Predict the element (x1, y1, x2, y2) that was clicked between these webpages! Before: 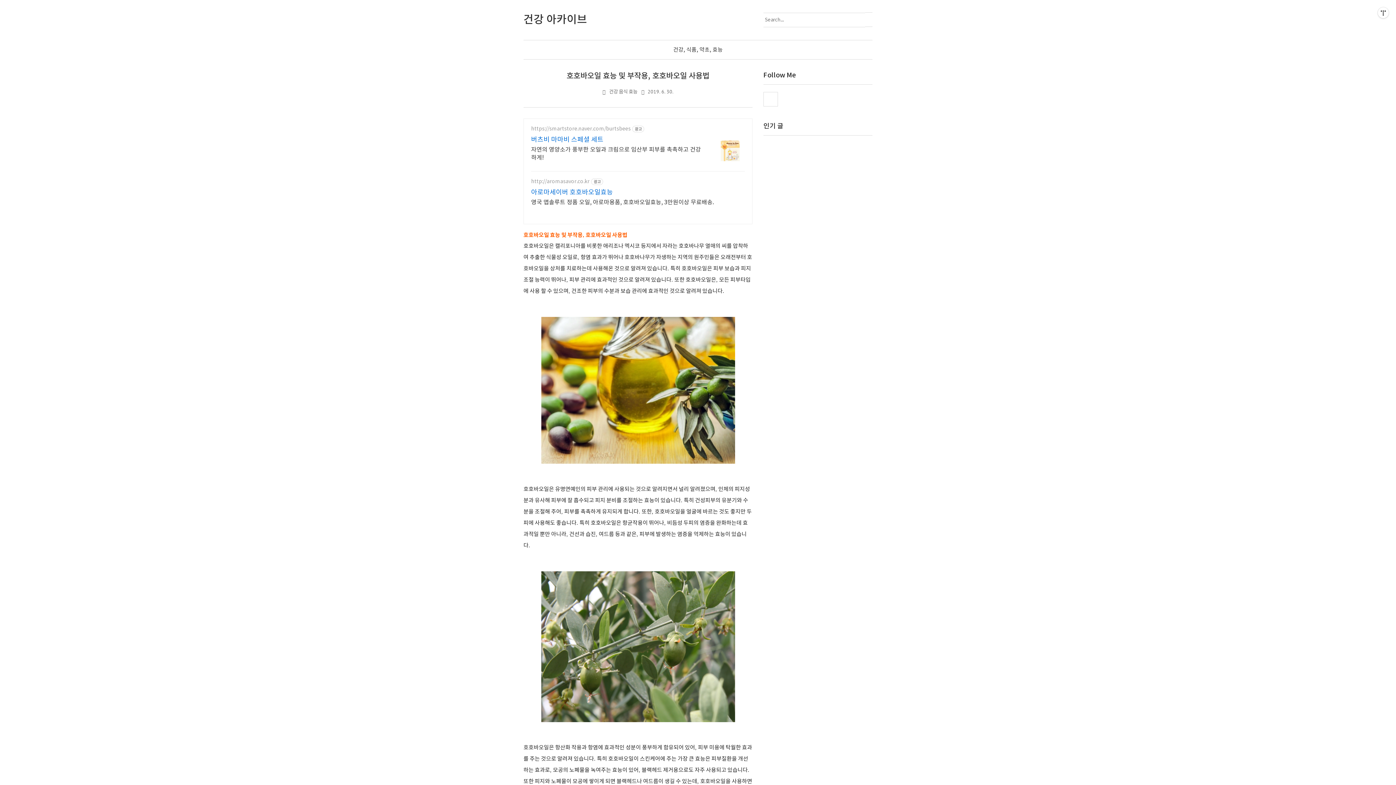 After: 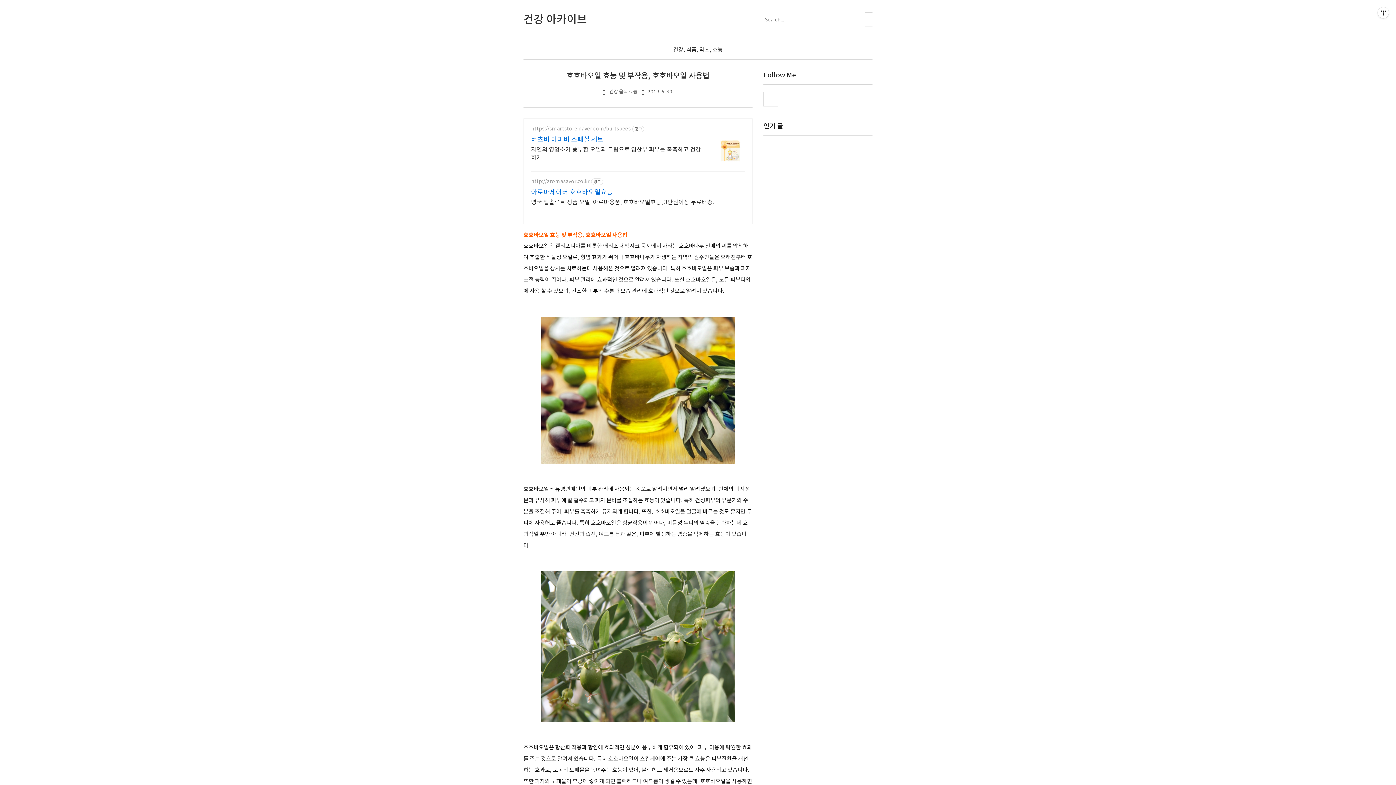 Action: bbox: (716, 135, 745, 164)